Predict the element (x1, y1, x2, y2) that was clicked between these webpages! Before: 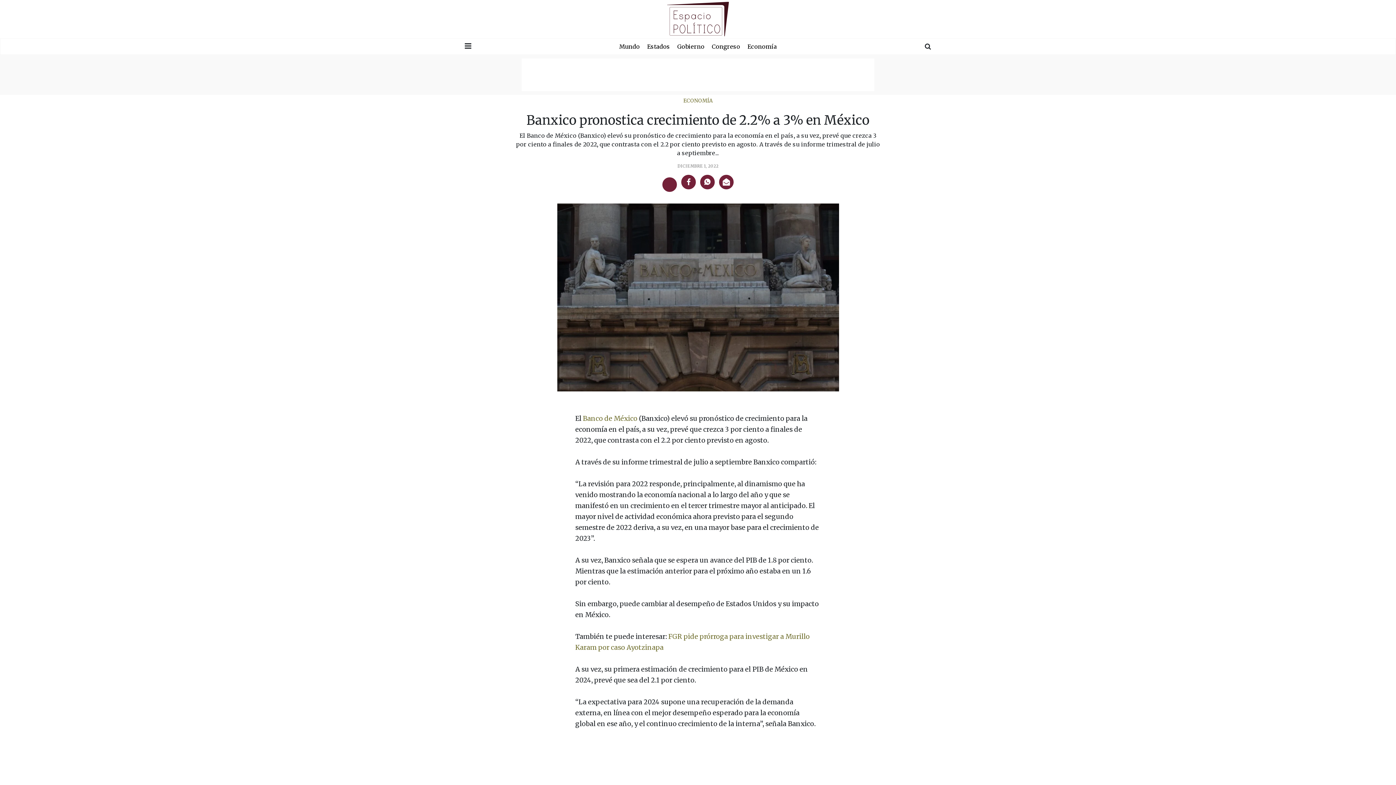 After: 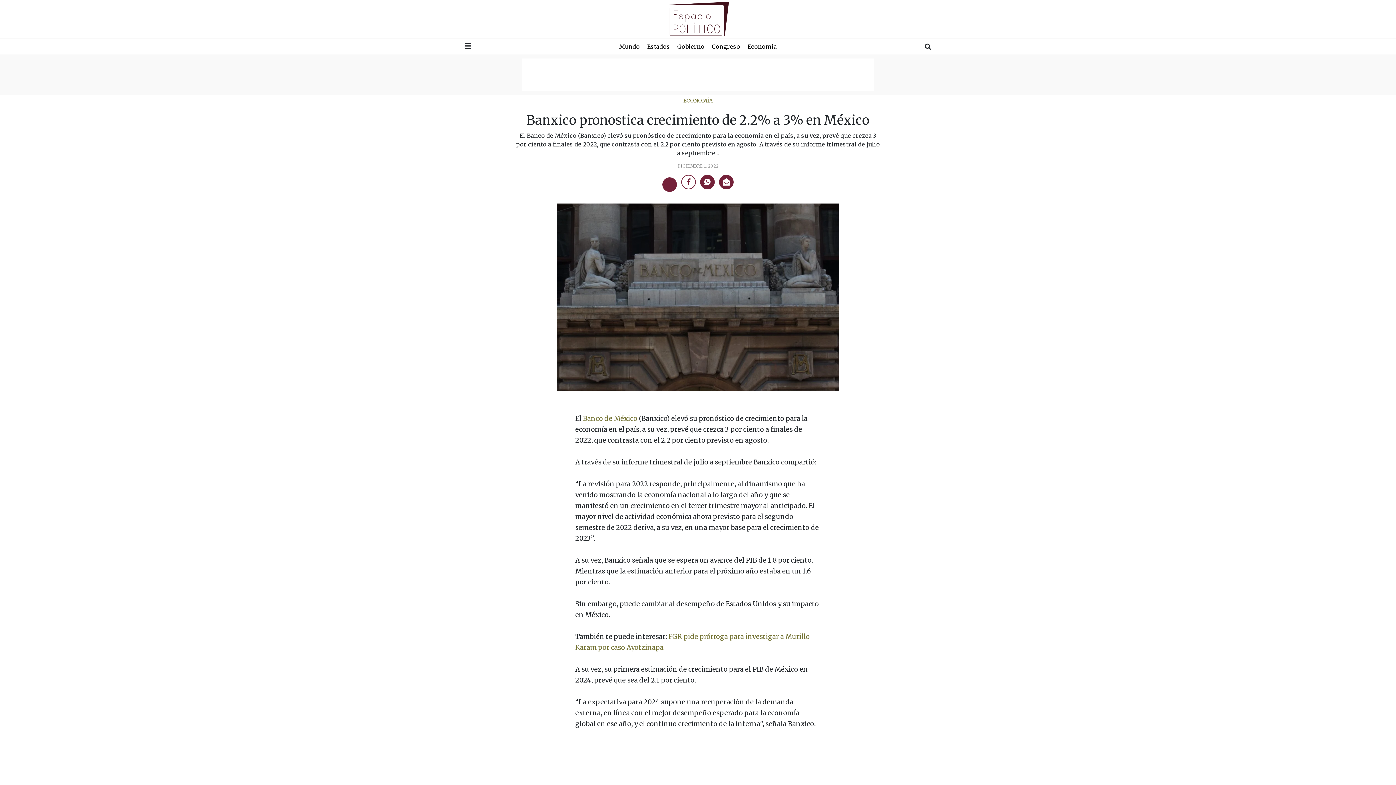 Action: bbox: (681, 175, 696, 189)